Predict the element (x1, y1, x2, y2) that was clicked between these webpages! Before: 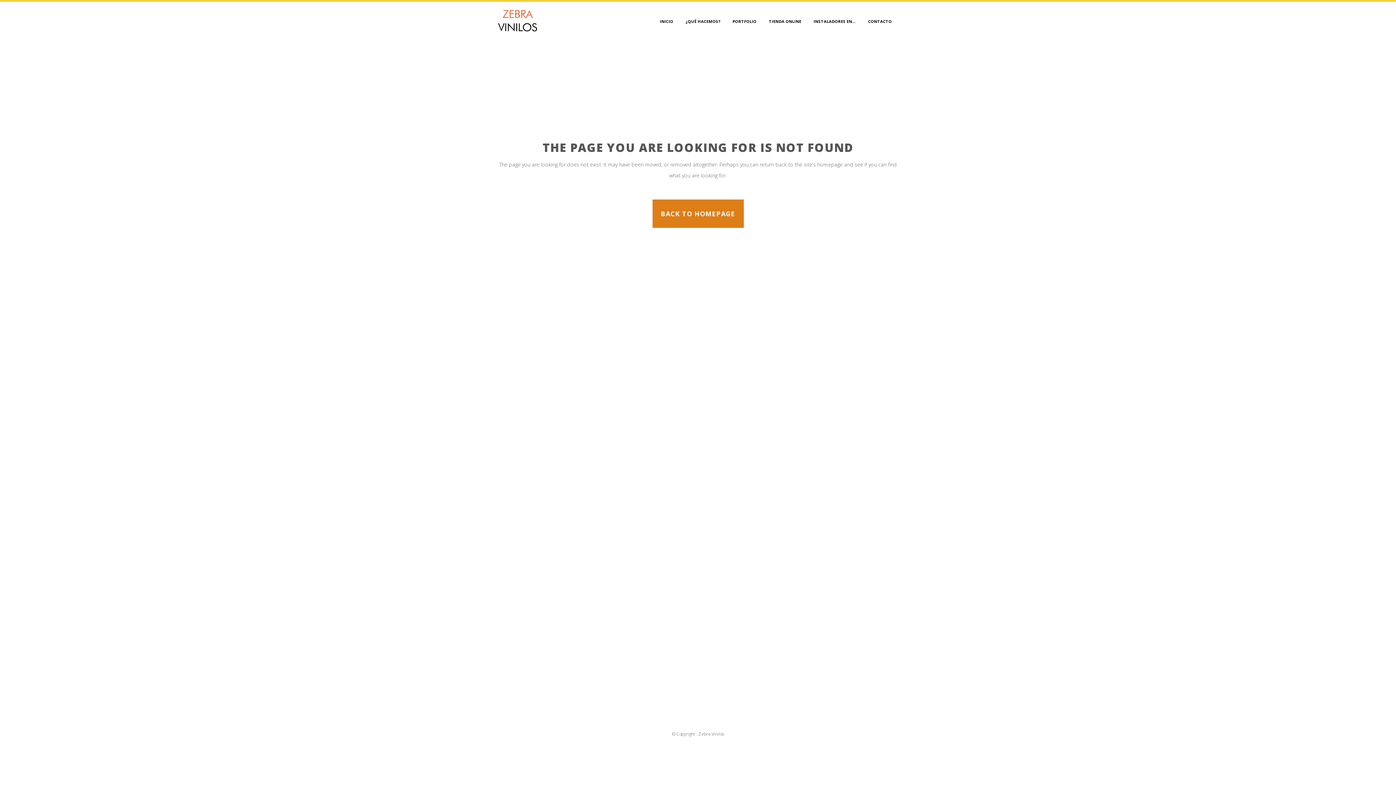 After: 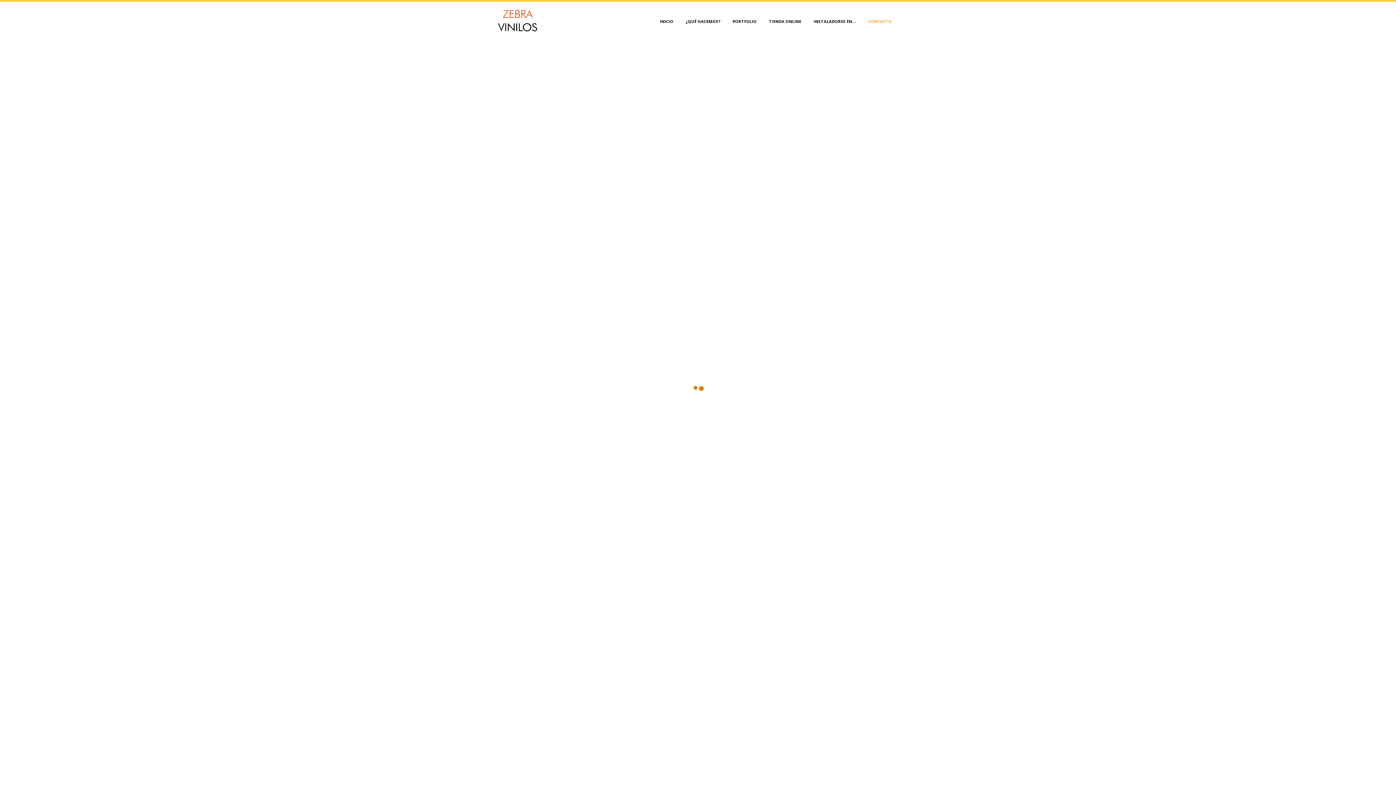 Action: label: CONTACTO bbox: (862, 1, 898, 41)